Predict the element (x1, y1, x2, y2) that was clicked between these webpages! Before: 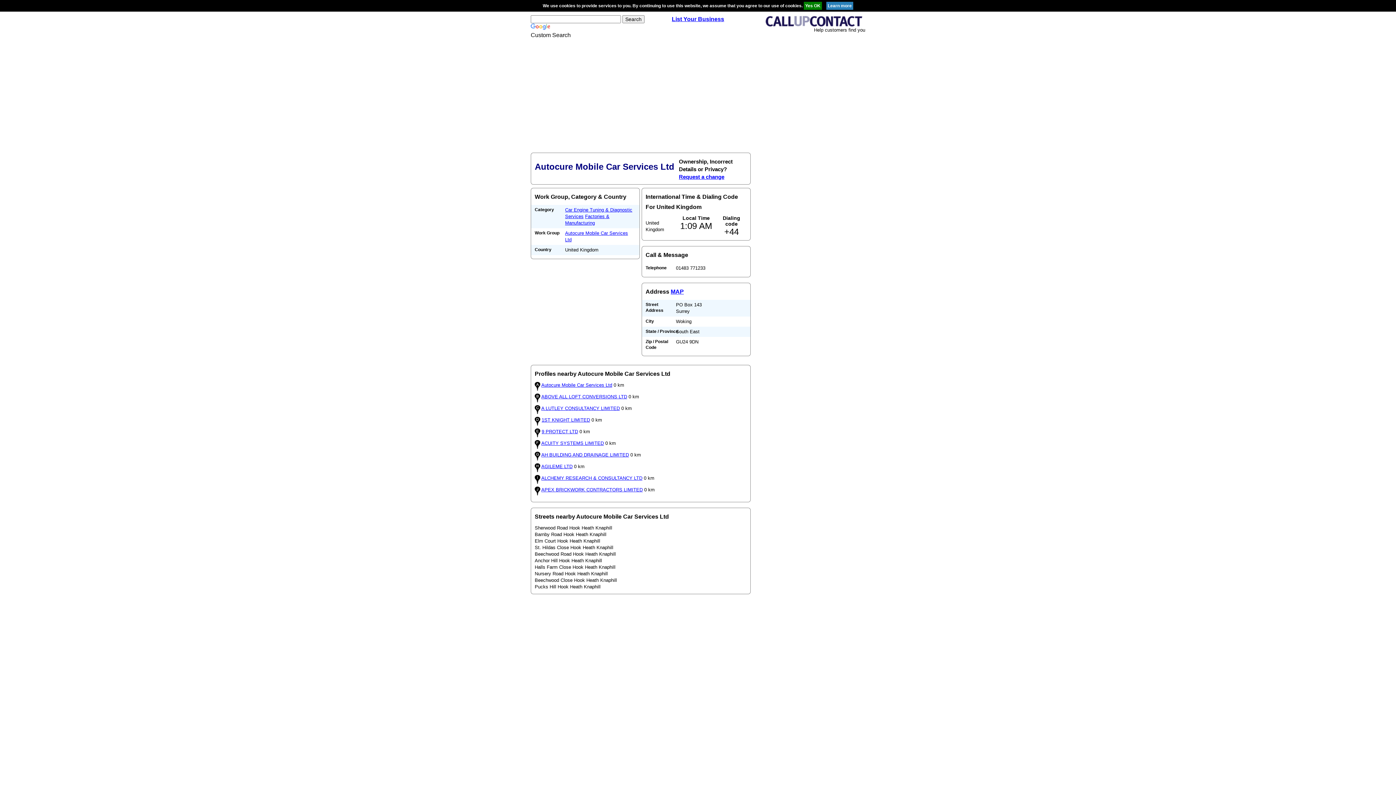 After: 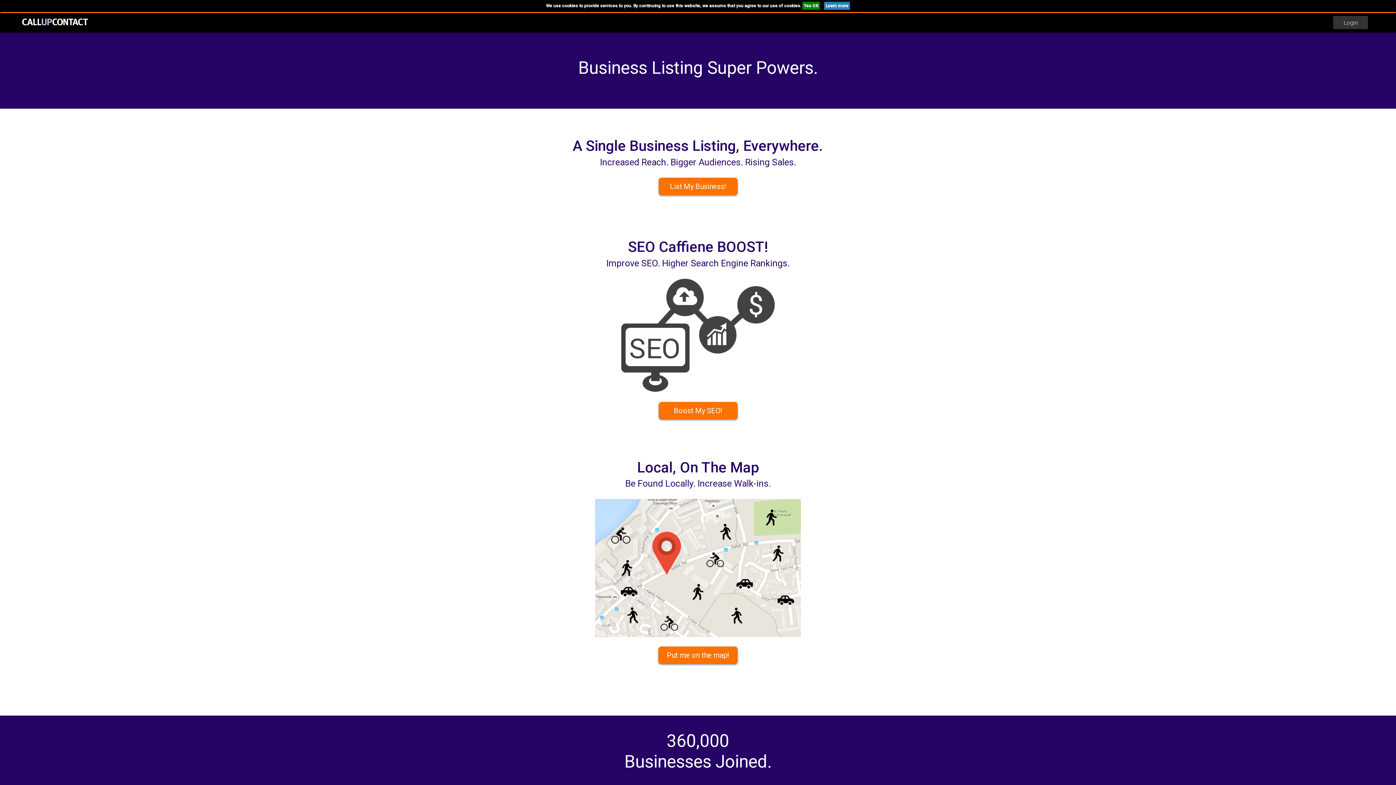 Action: bbox: (748, 15, 865, 26)